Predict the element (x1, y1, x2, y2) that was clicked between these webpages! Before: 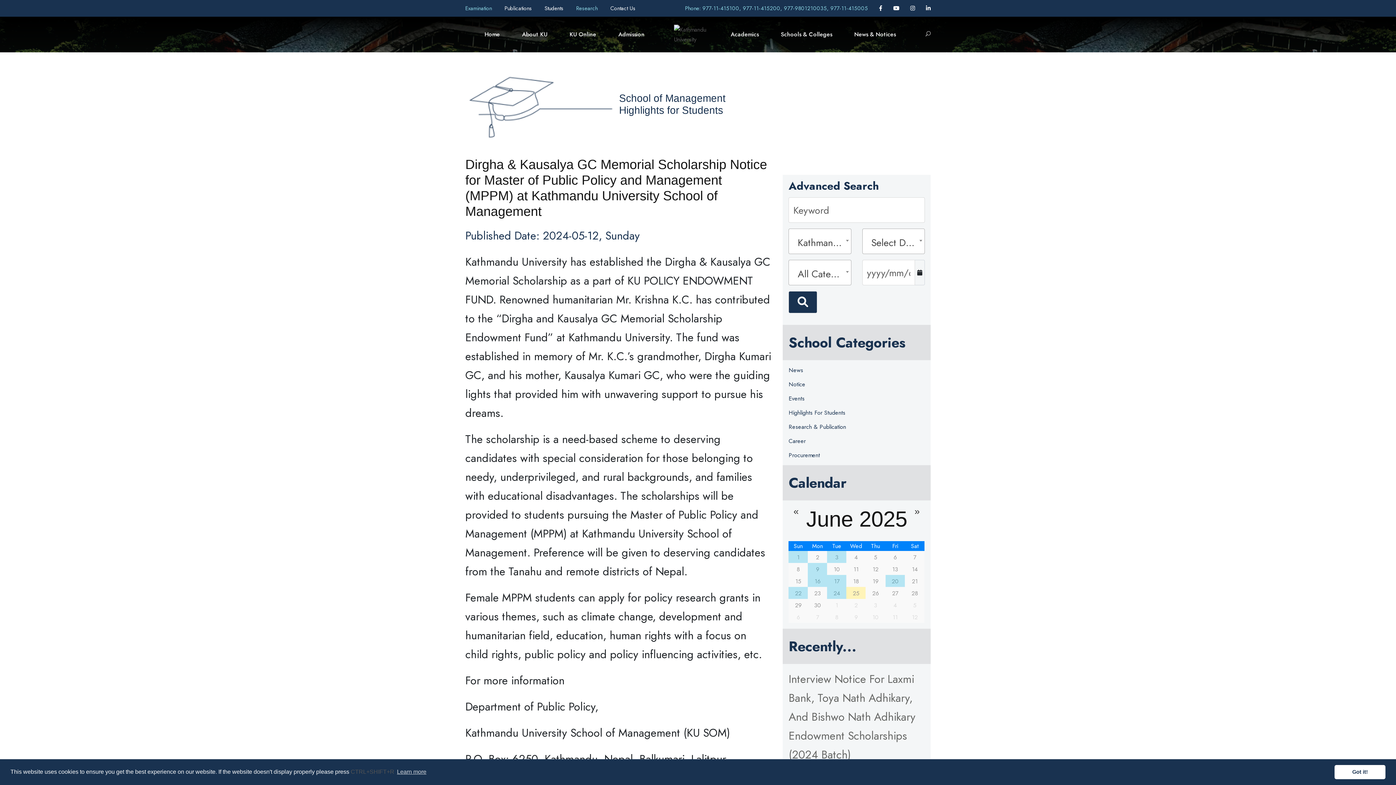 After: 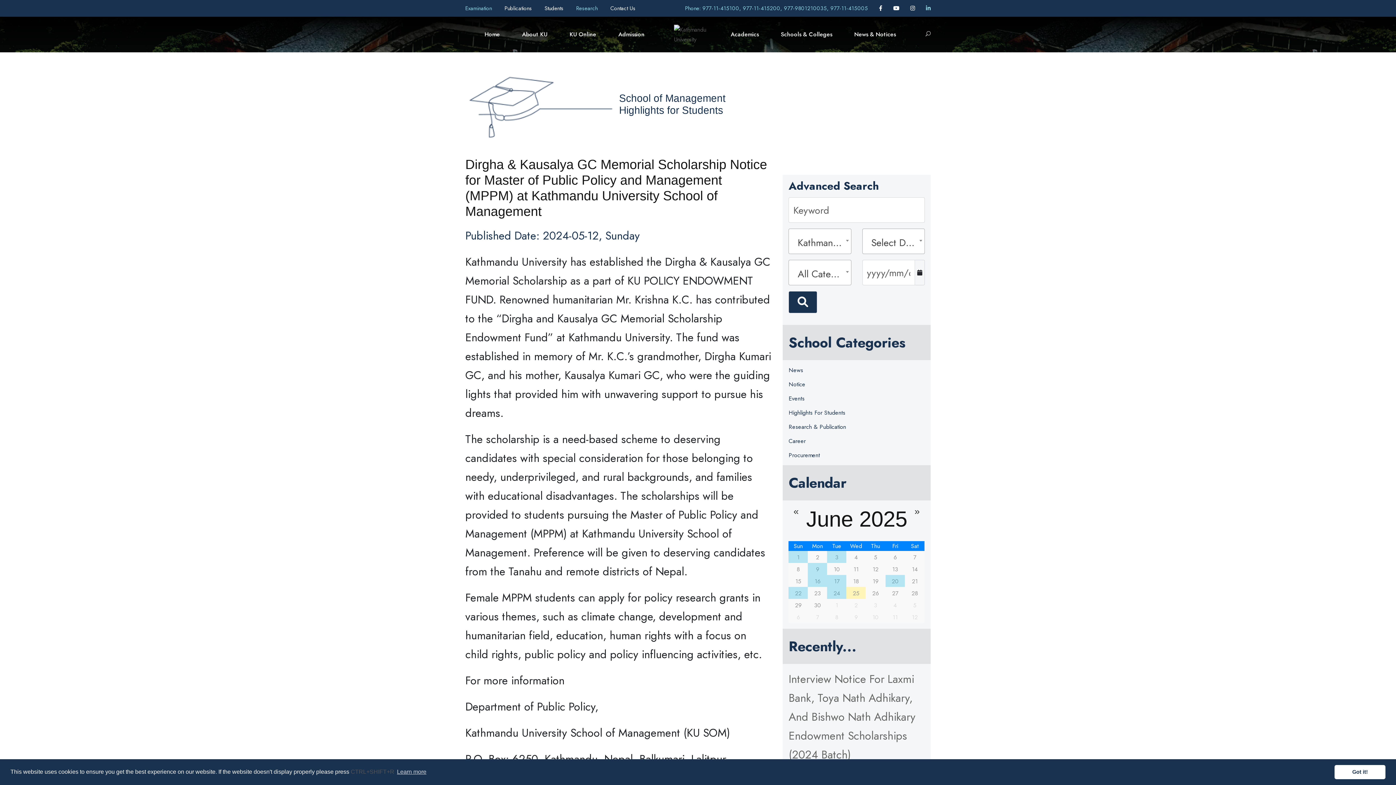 Action: bbox: (926, 4, 930, 12)